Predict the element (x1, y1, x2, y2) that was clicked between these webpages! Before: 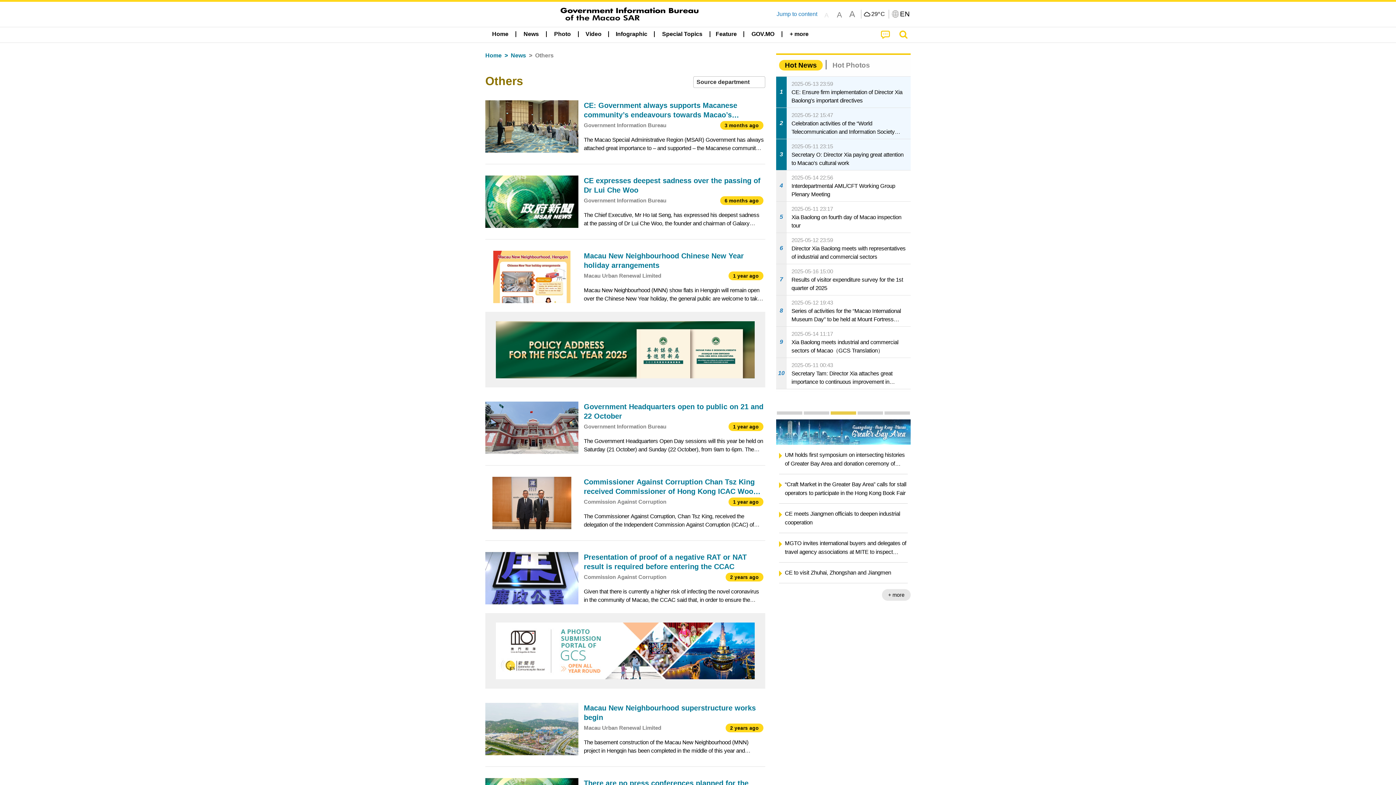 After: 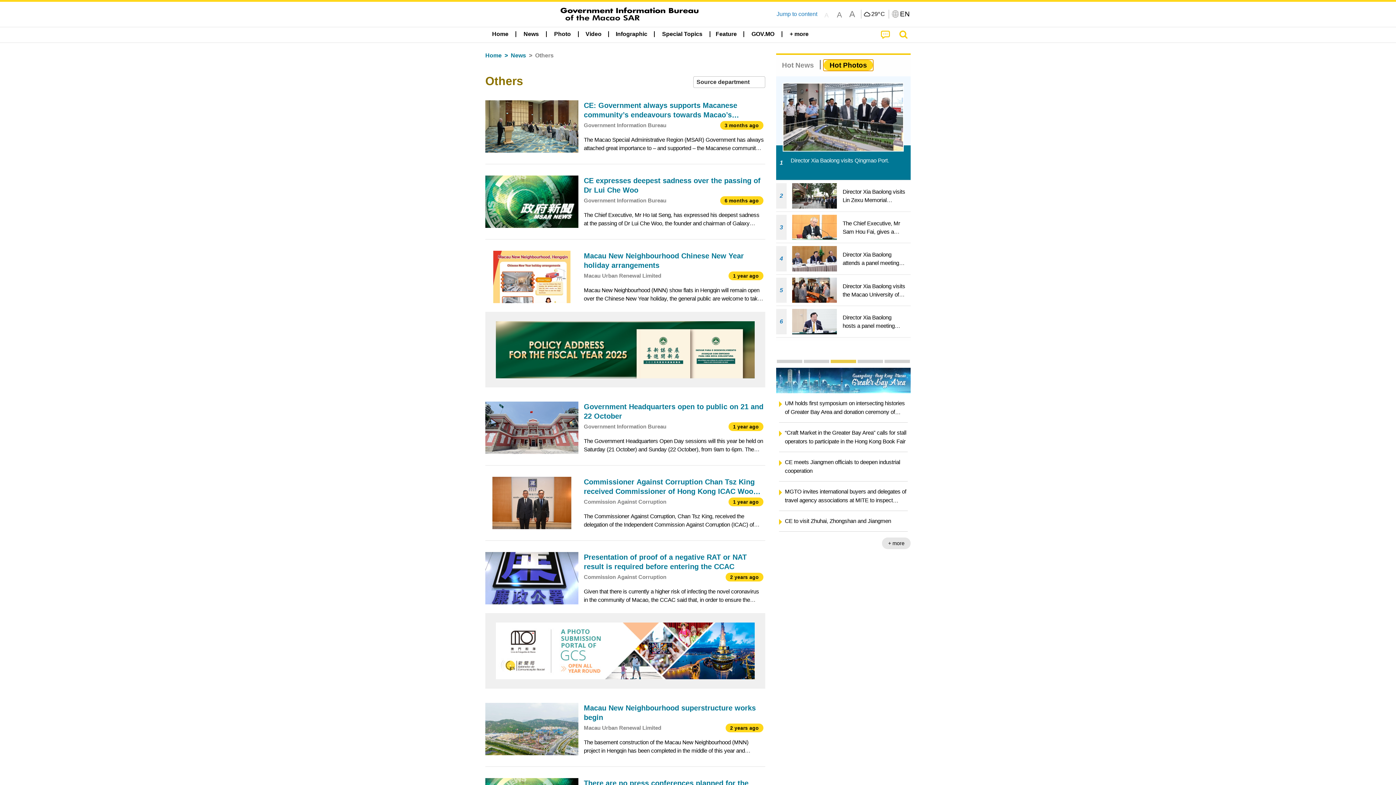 Action: bbox: (826, 60, 876, 70) label: Hot Photos